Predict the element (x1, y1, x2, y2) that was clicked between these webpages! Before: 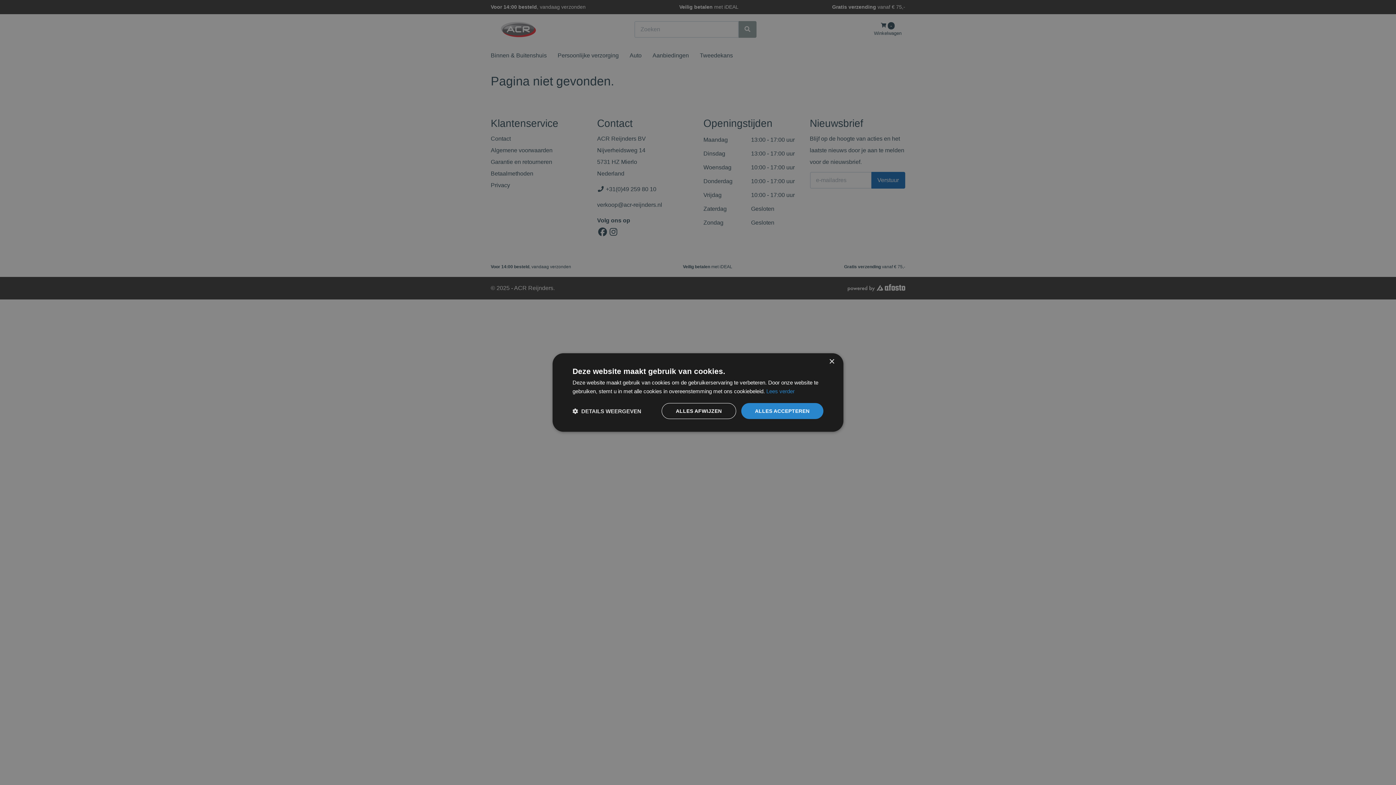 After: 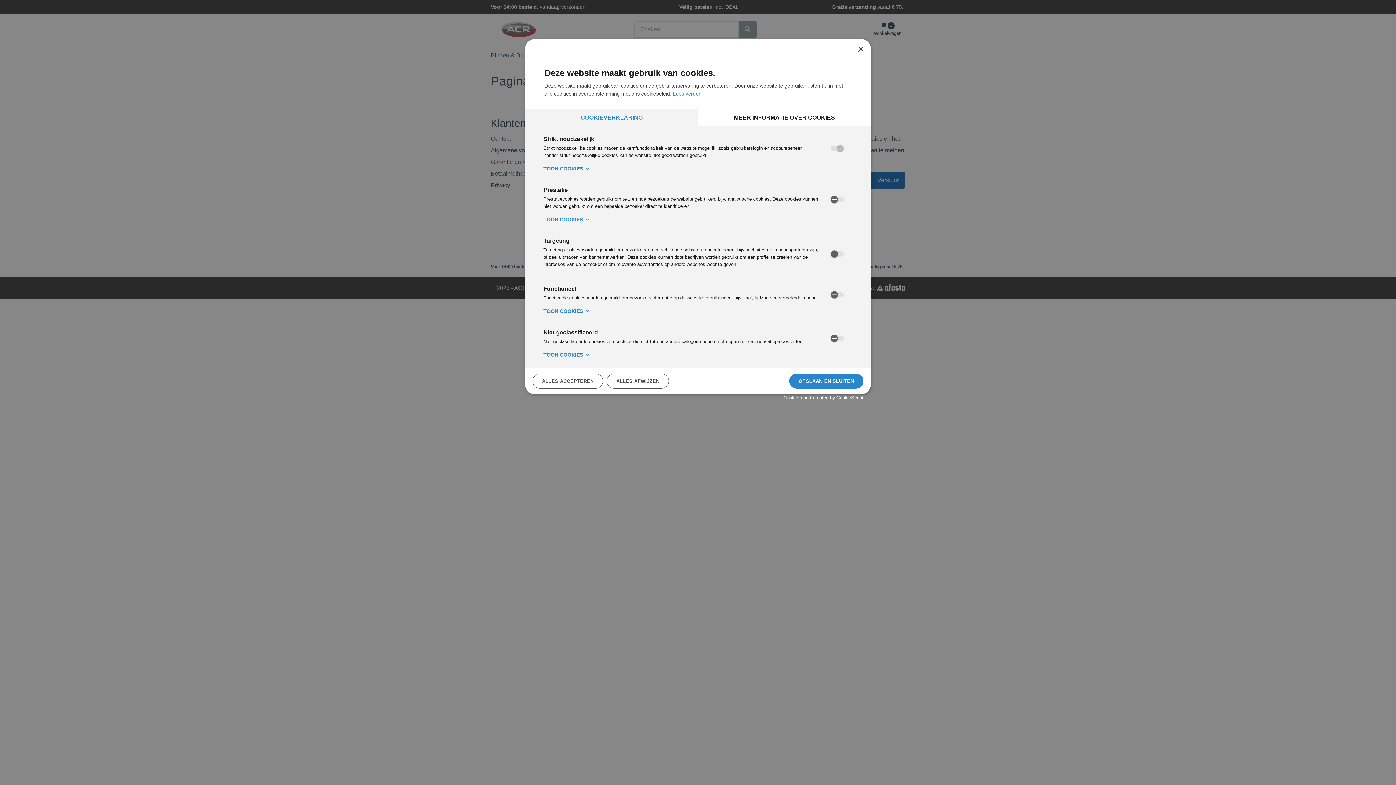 Action: label:  DETAILS WEERGEVEN bbox: (572, 407, 641, 414)